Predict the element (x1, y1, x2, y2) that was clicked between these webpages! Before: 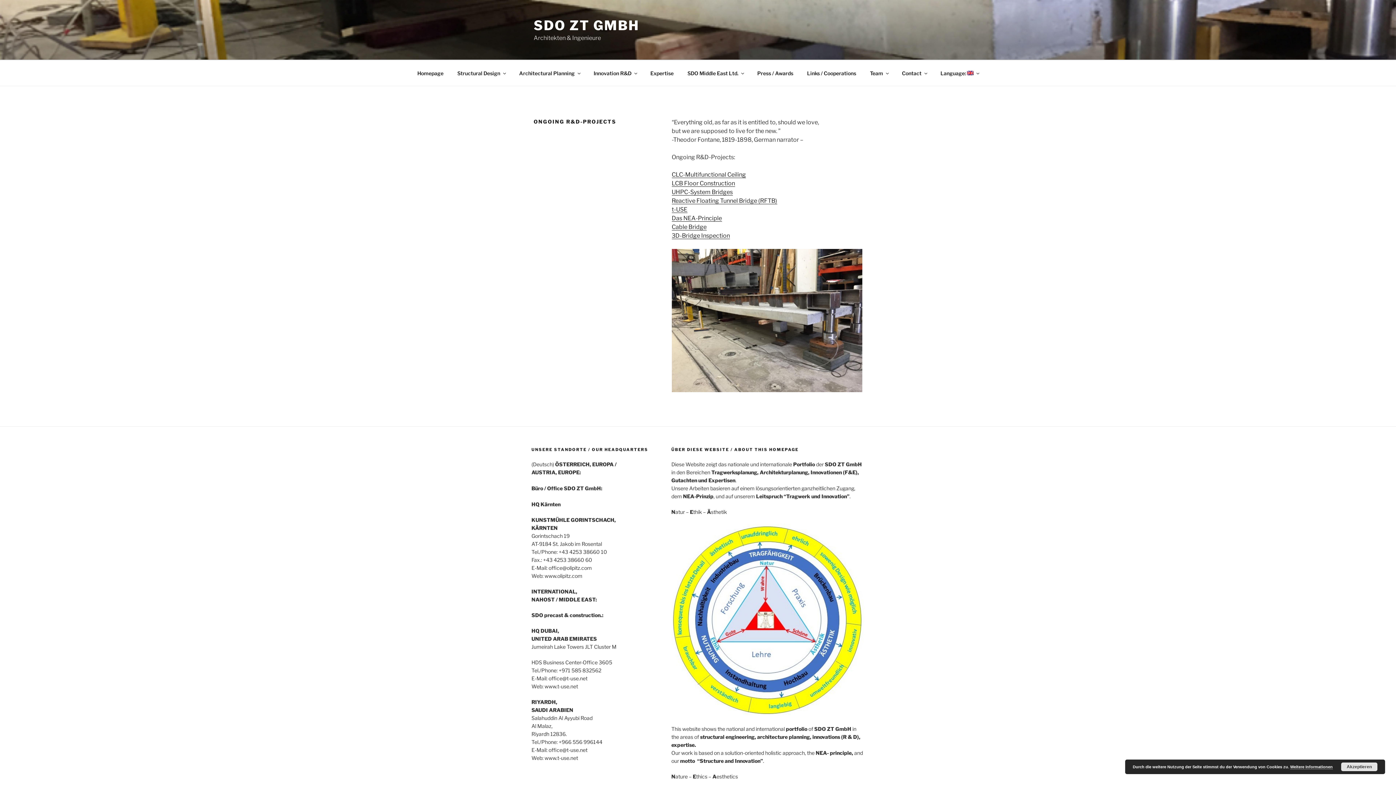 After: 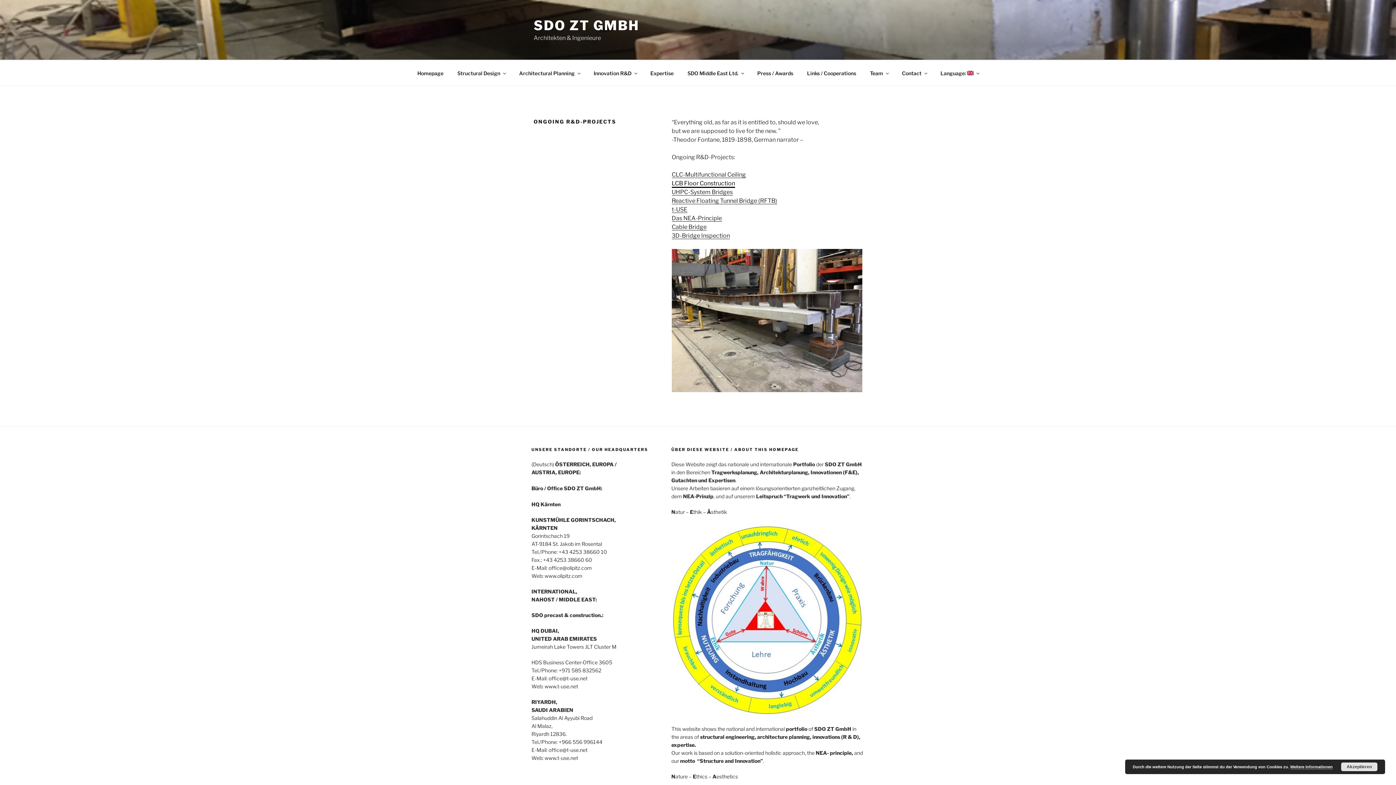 Action: label: LCB Floor Construction bbox: (671, 180, 735, 186)